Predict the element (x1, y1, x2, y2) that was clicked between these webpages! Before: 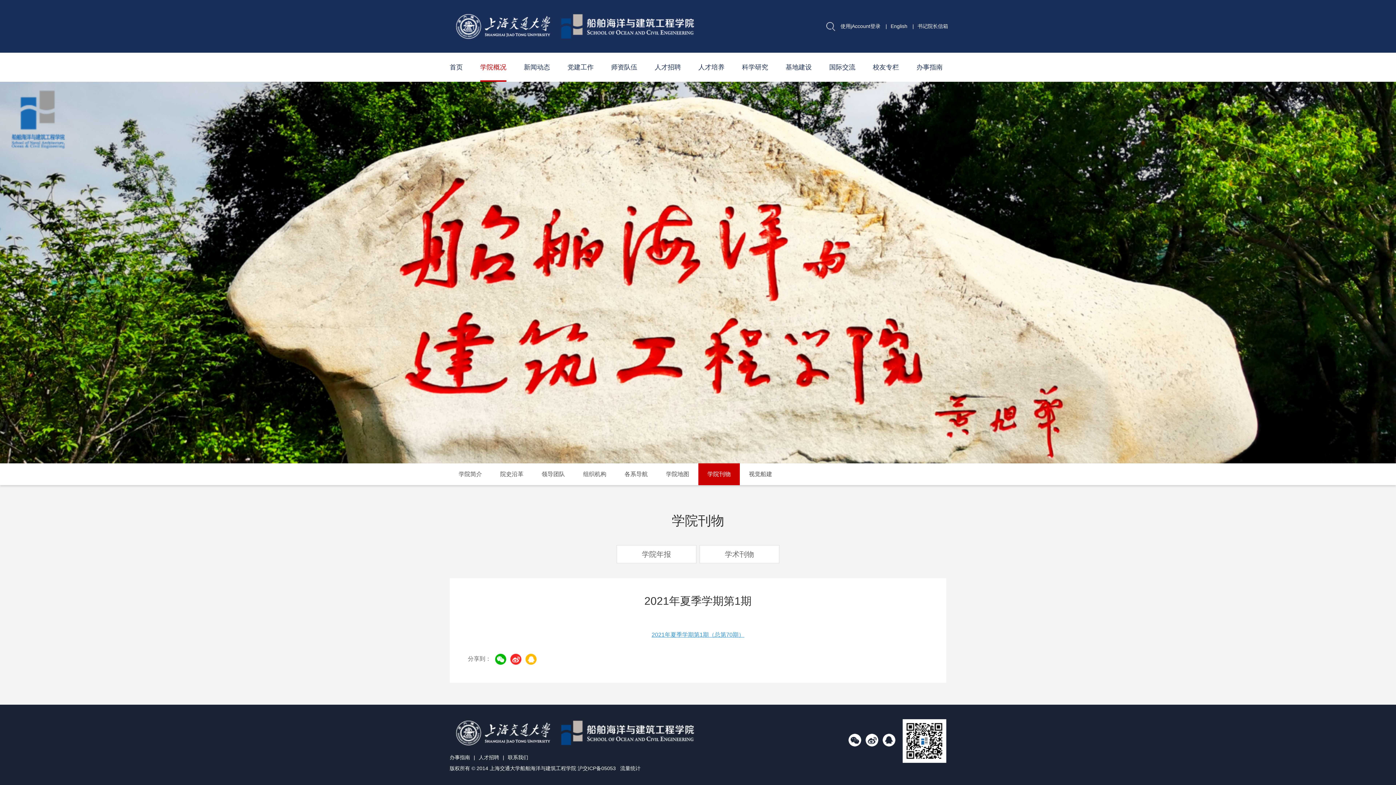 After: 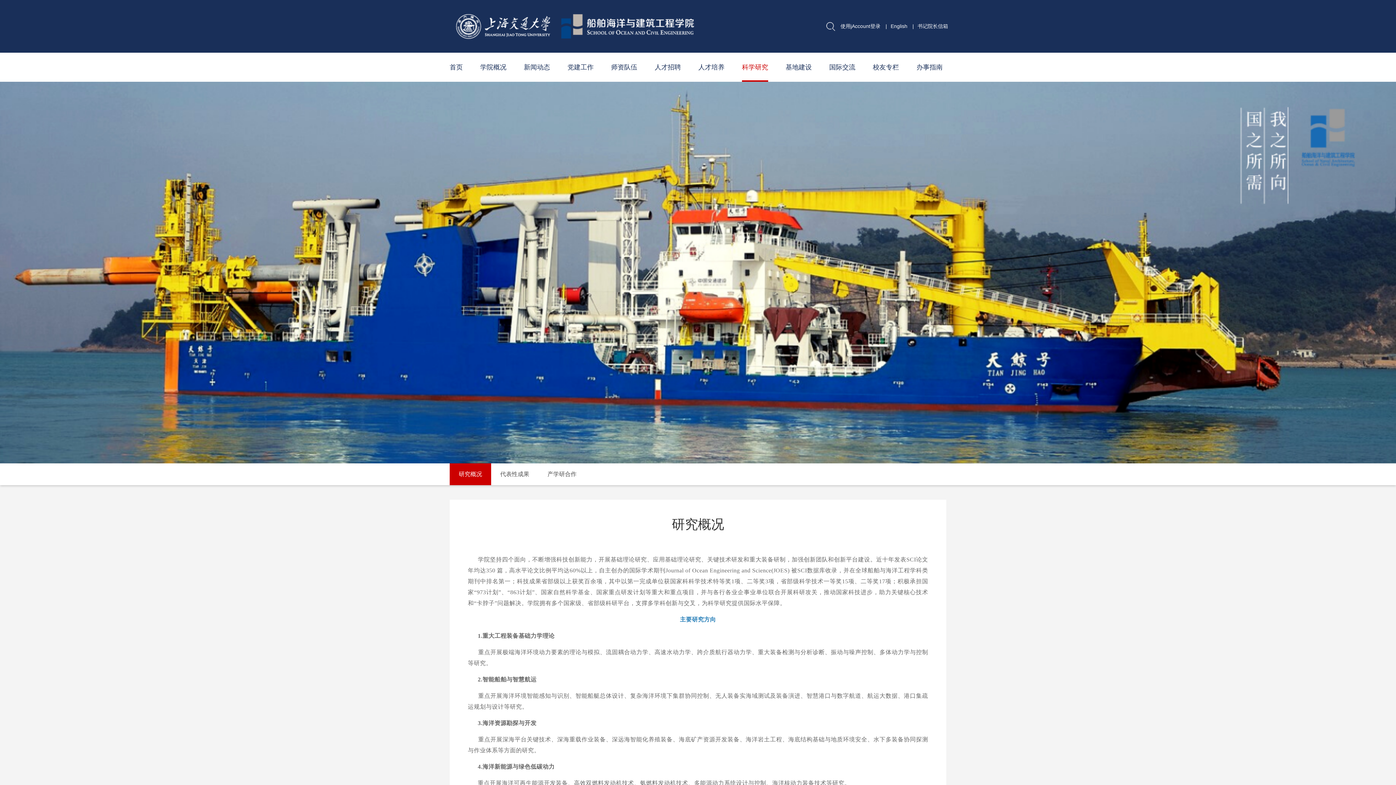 Action: bbox: (742, 52, 768, 81) label: 科学研究